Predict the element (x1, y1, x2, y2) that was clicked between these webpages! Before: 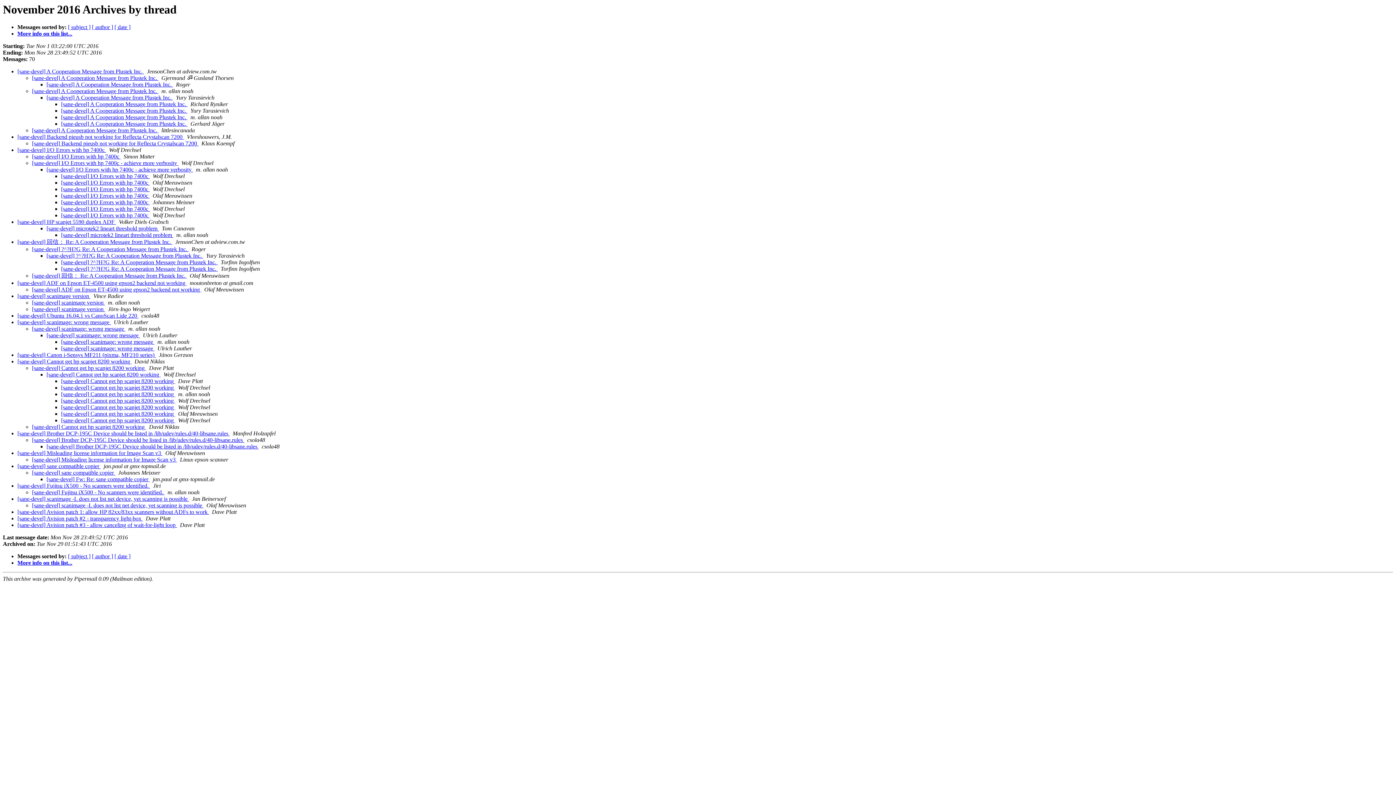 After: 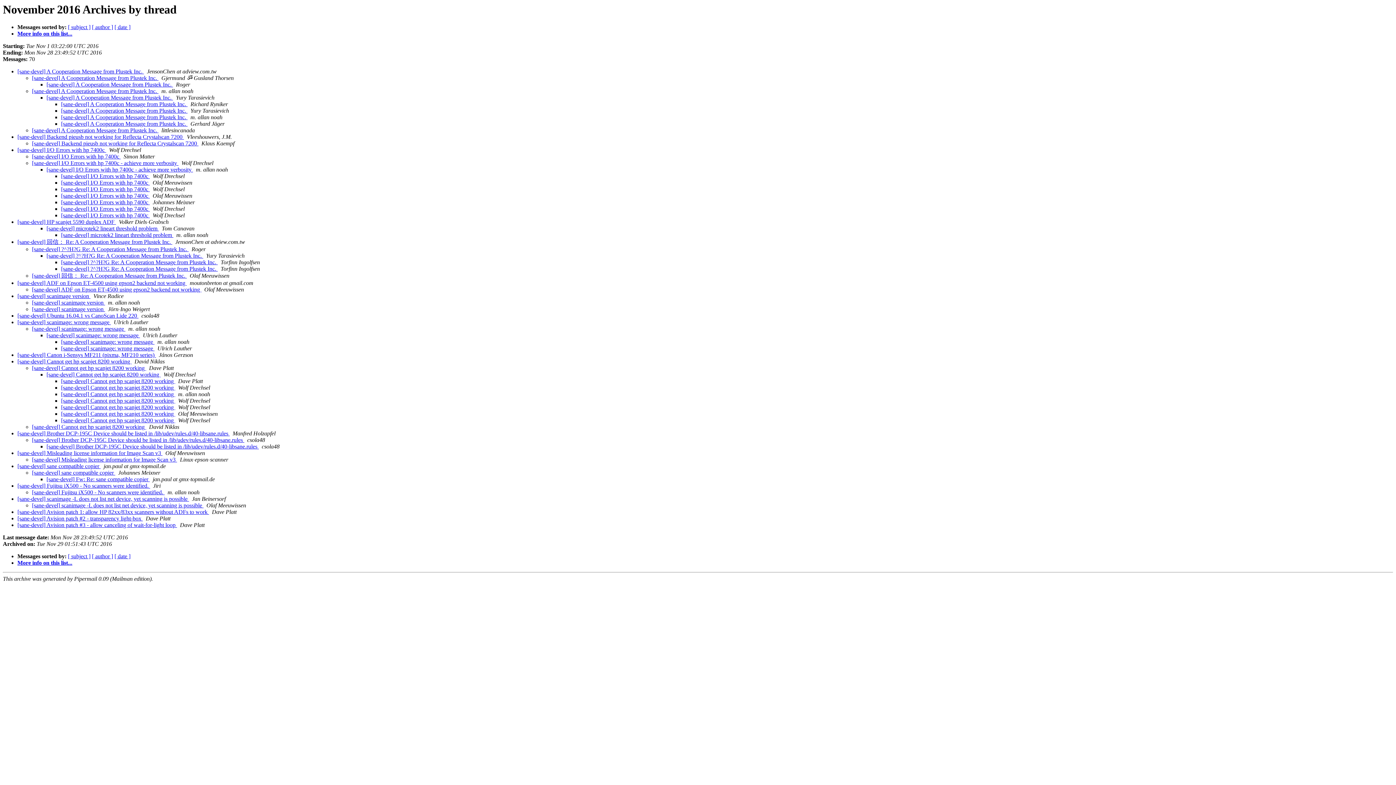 Action: label:   bbox: (144, 68, 145, 74)